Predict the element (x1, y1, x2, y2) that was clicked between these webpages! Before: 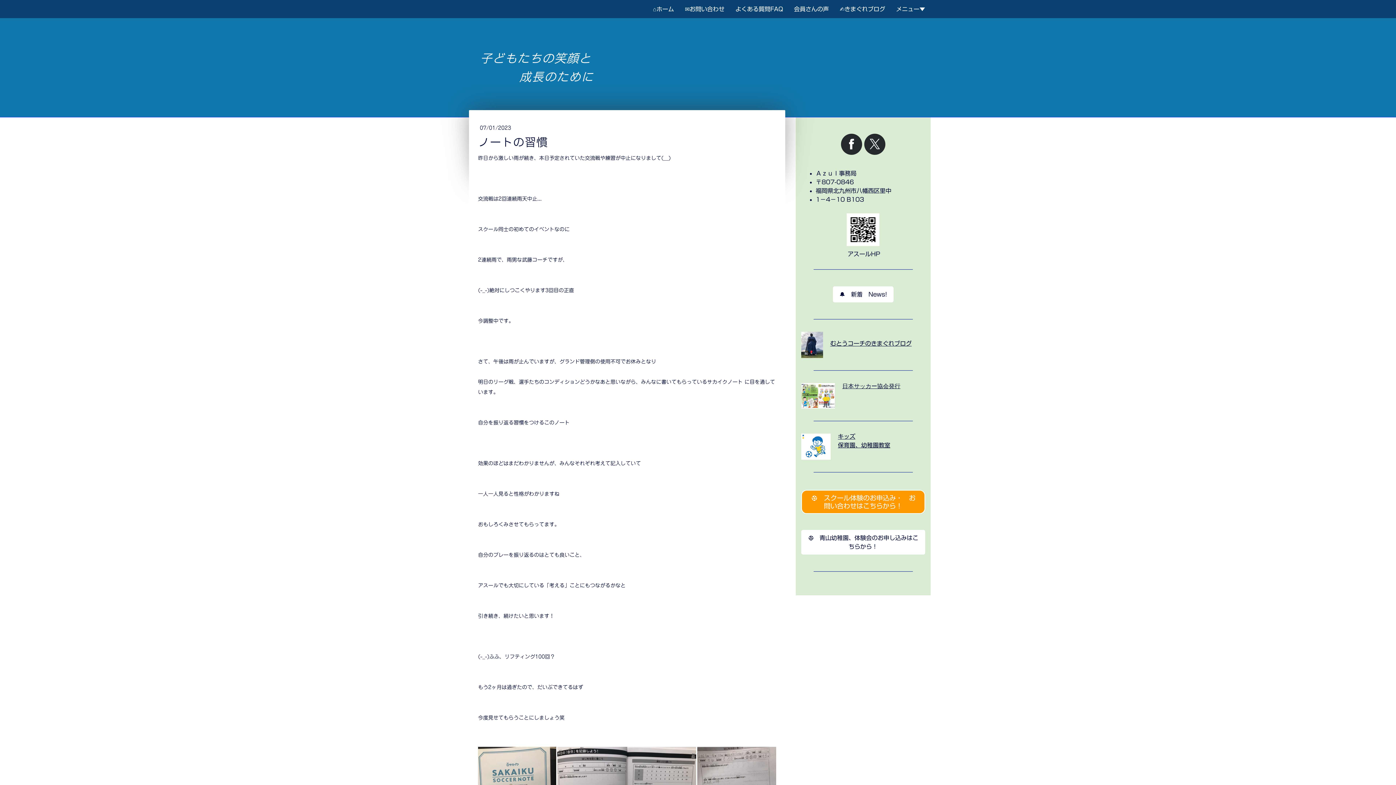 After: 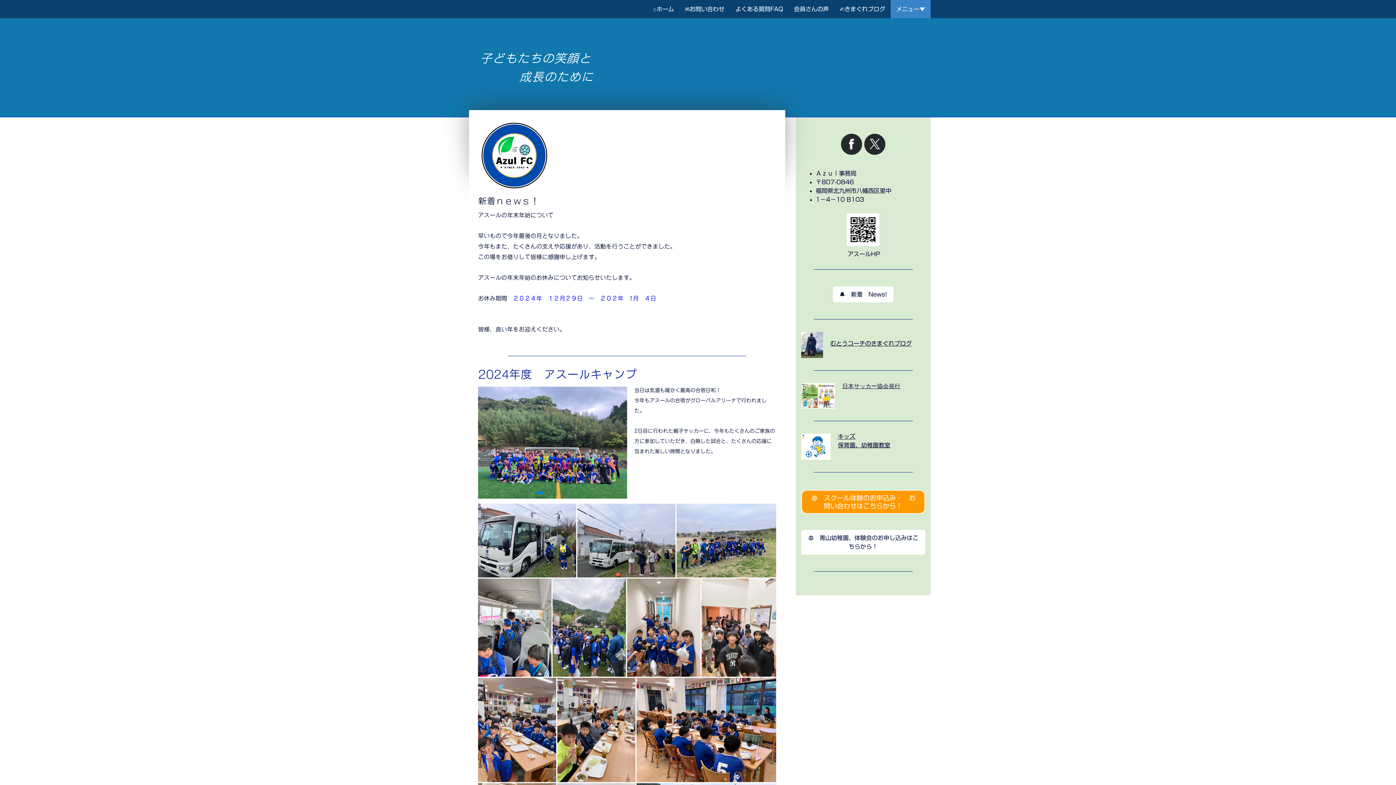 Action: bbox: (833, 286, 893, 302) label: 🔔　新着　News!